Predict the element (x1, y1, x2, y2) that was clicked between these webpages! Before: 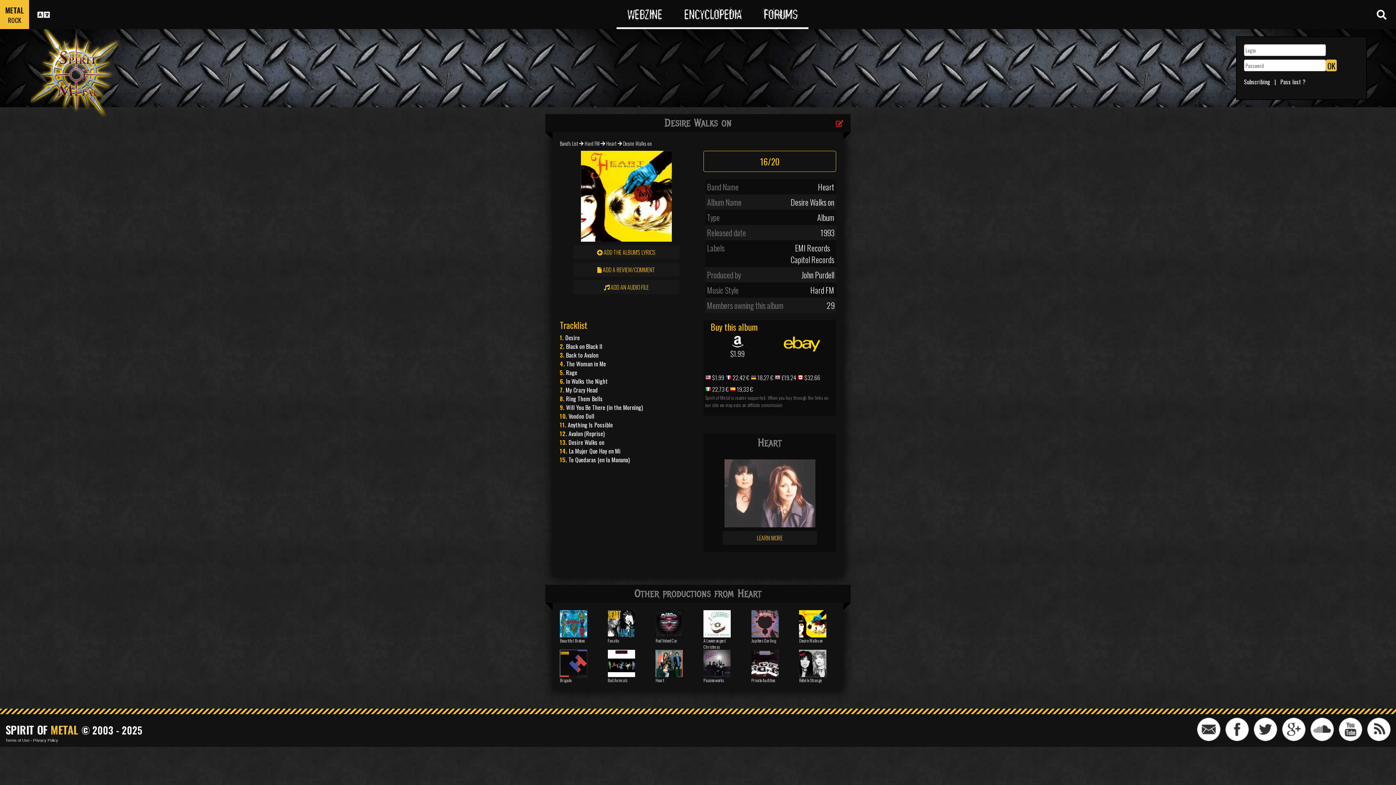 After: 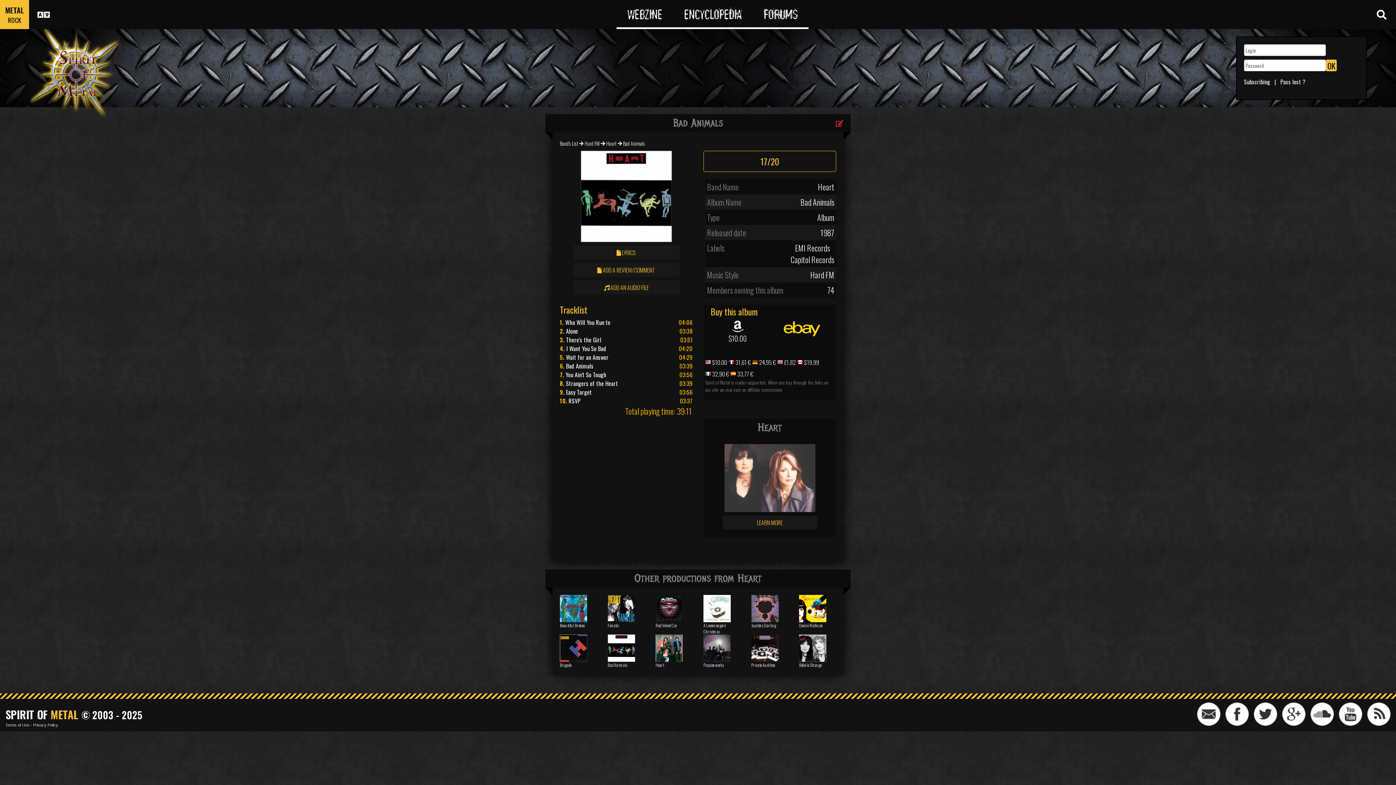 Action: bbox: (607, 656, 635, 668)